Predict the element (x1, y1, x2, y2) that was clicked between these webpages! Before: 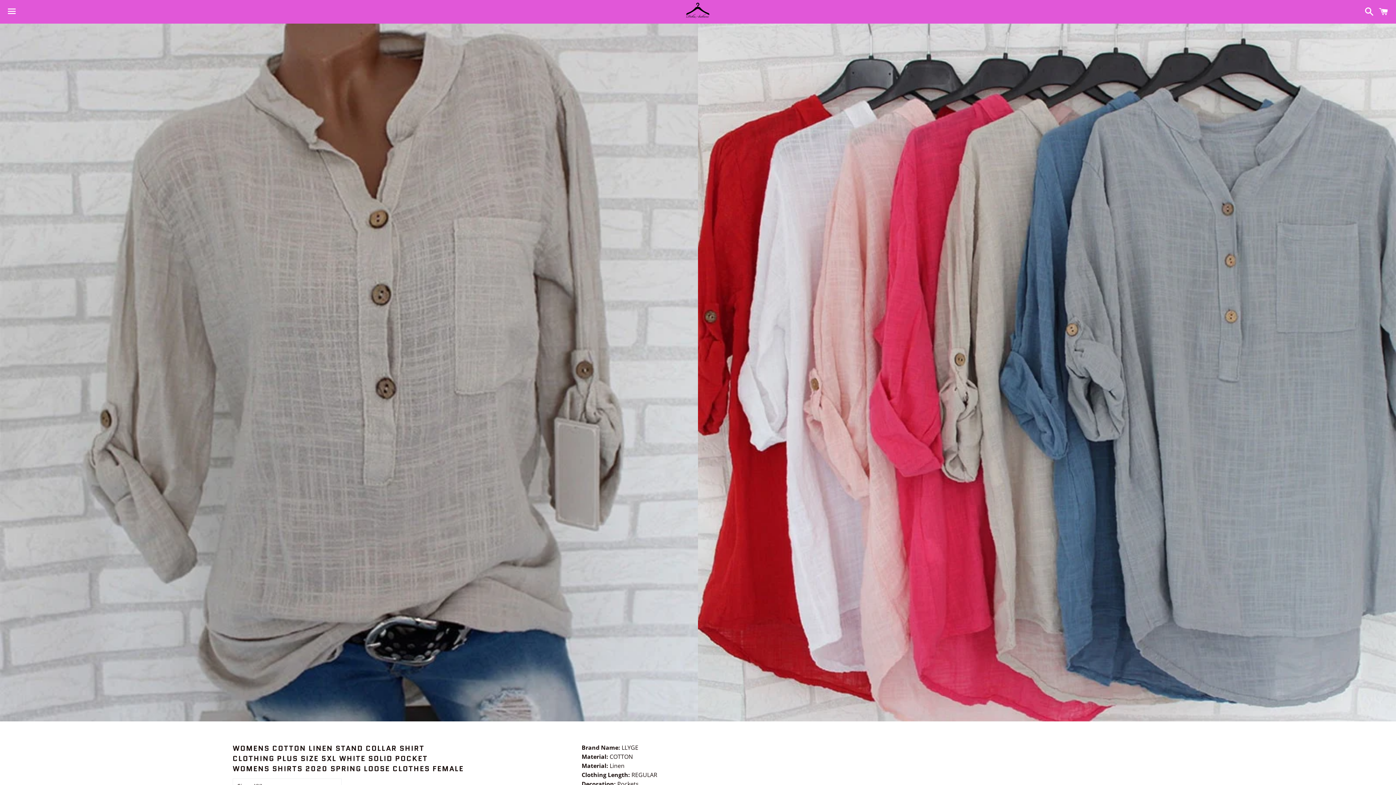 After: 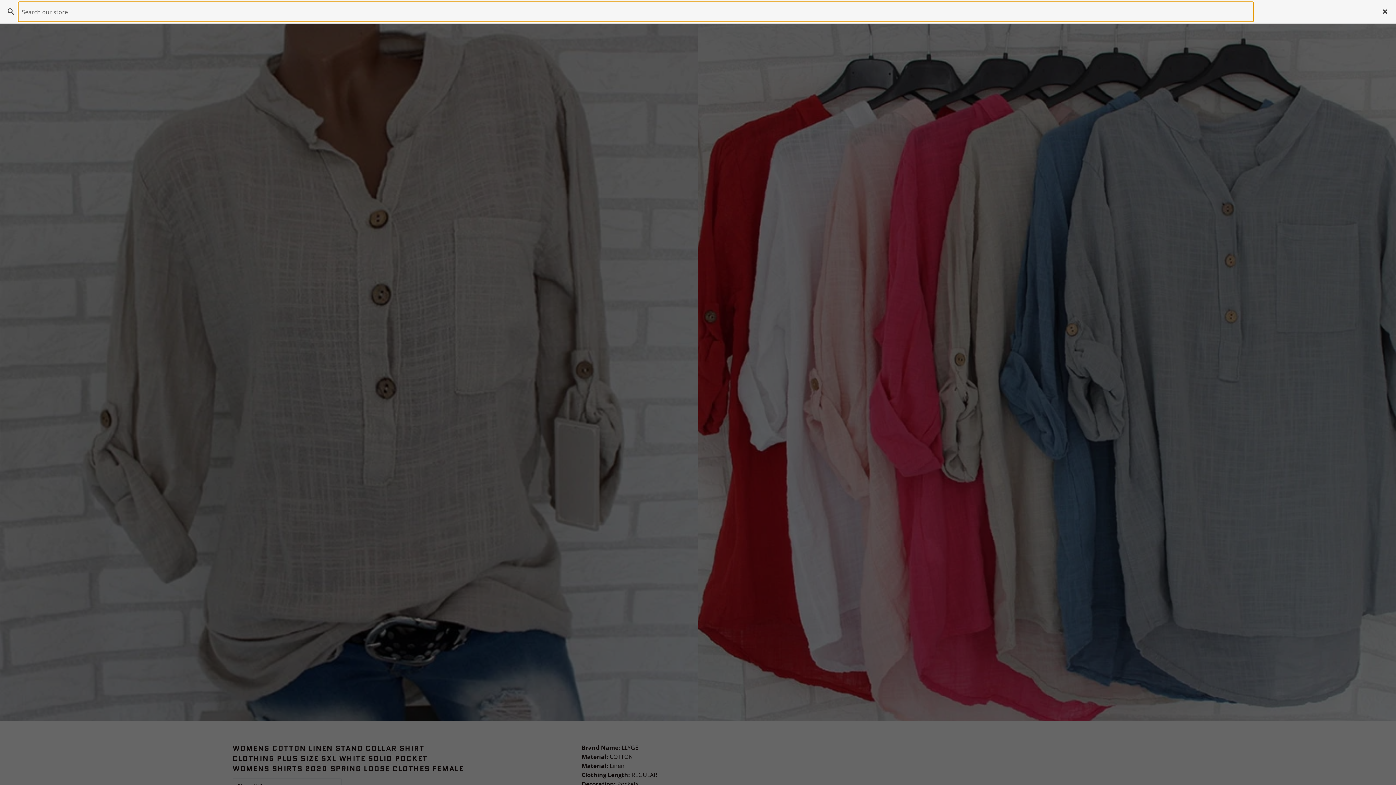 Action: label: Search bbox: (1361, 0, 1374, 22)